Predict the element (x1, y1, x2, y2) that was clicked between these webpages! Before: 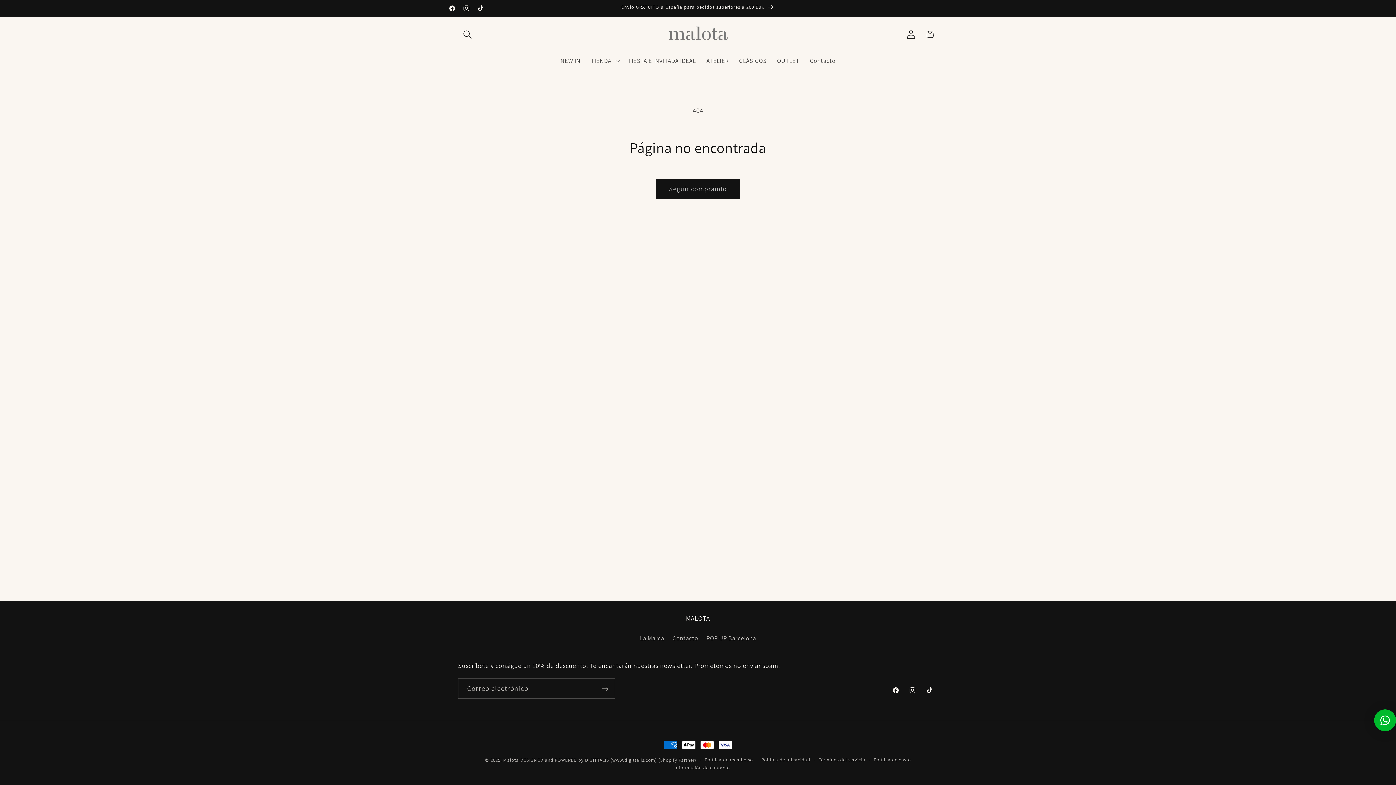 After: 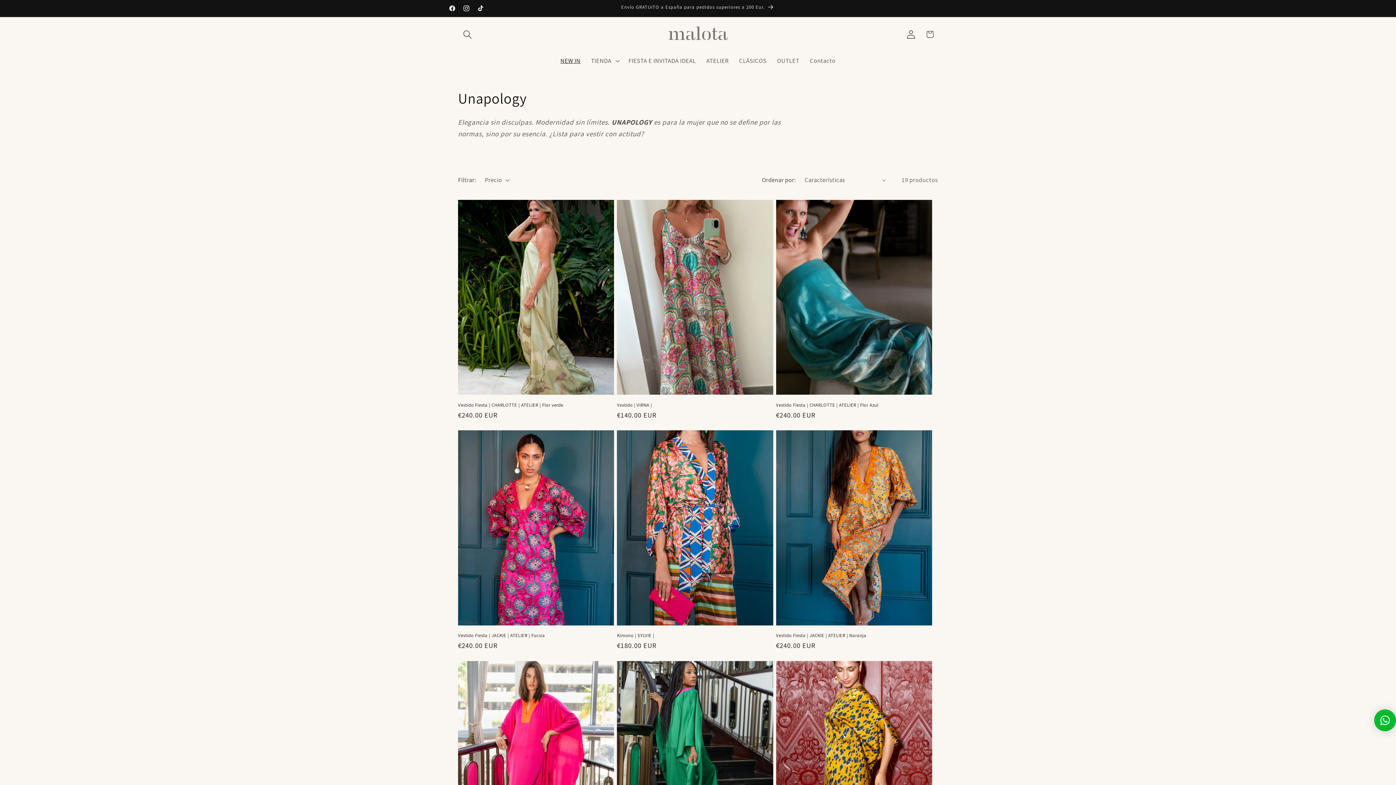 Action: bbox: (555, 51, 585, 69) label: NEW IN